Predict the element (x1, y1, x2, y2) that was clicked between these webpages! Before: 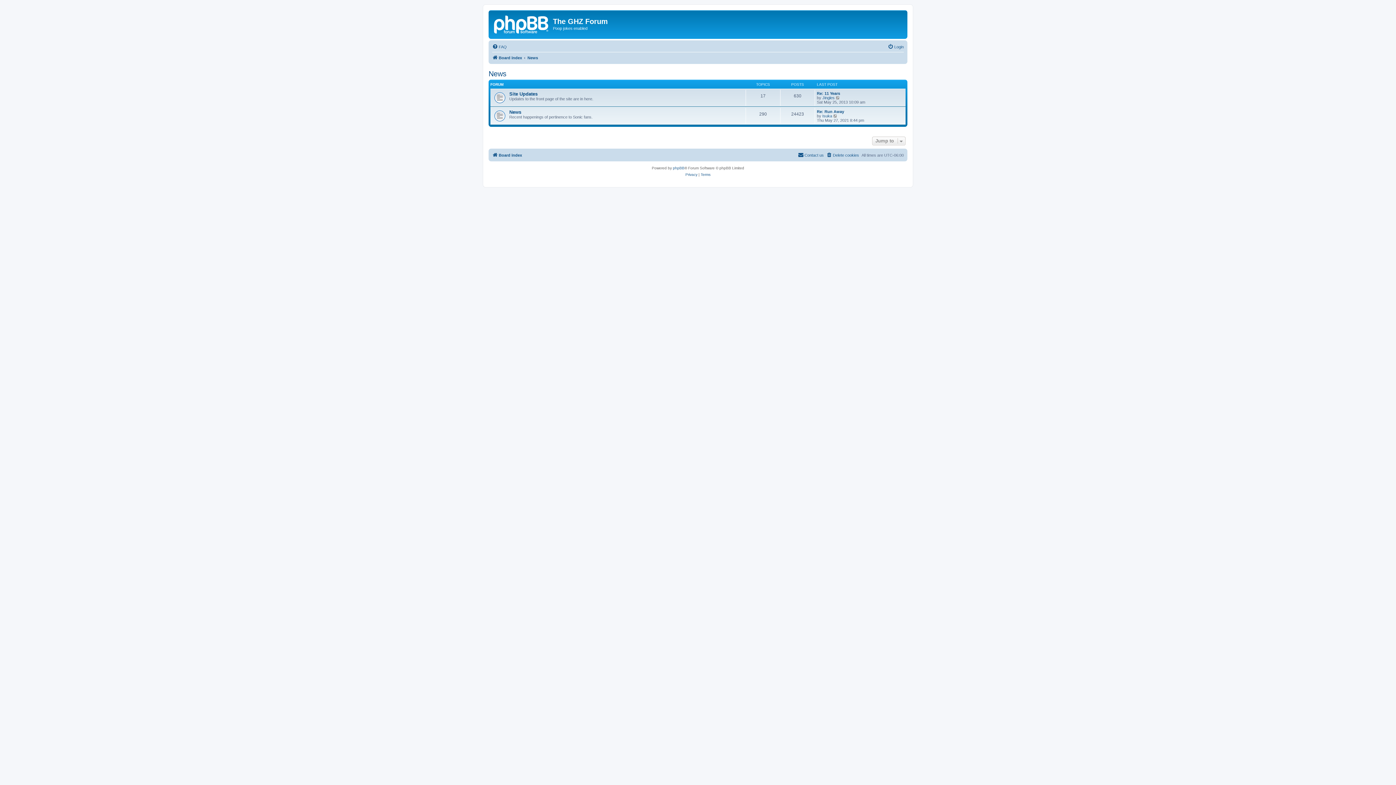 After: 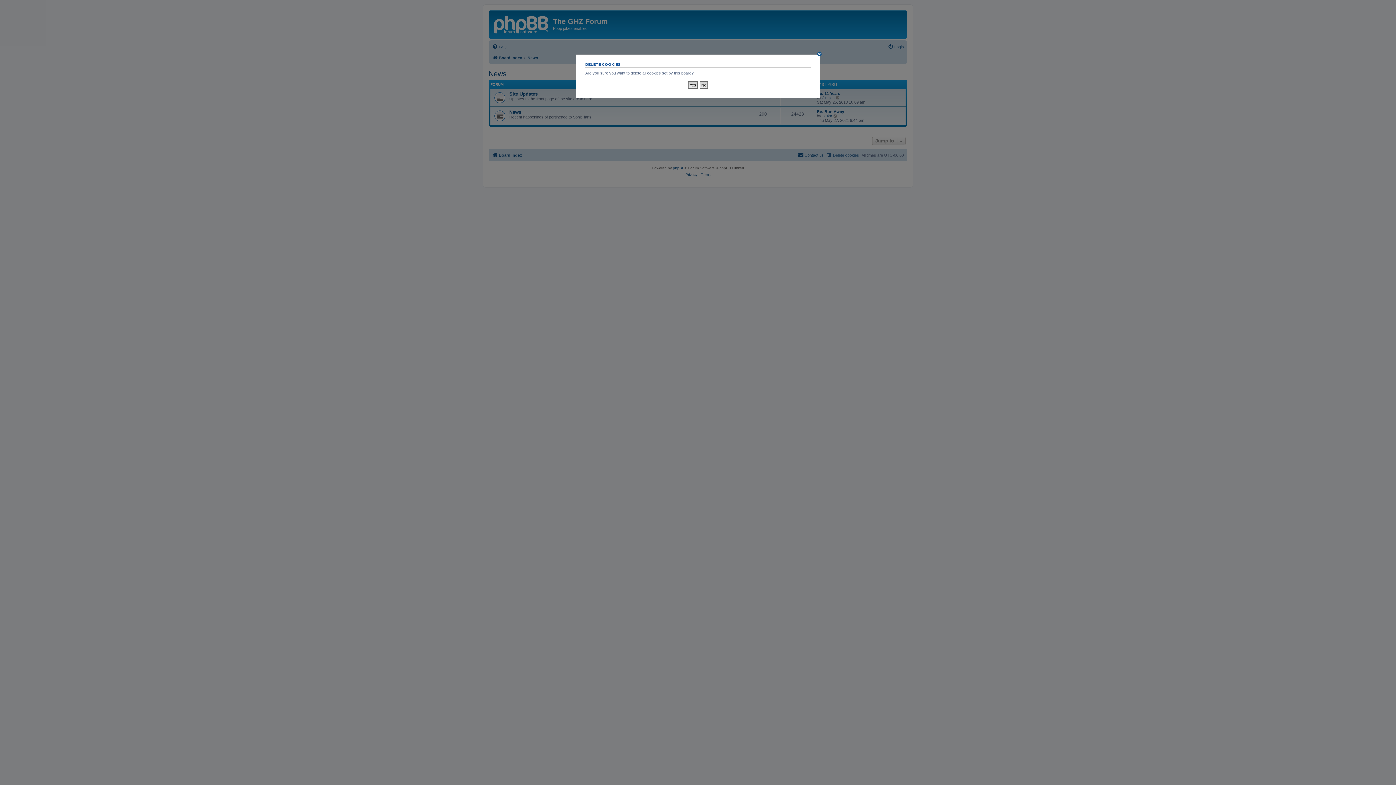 Action: label: Delete cookies bbox: (826, 150, 859, 159)